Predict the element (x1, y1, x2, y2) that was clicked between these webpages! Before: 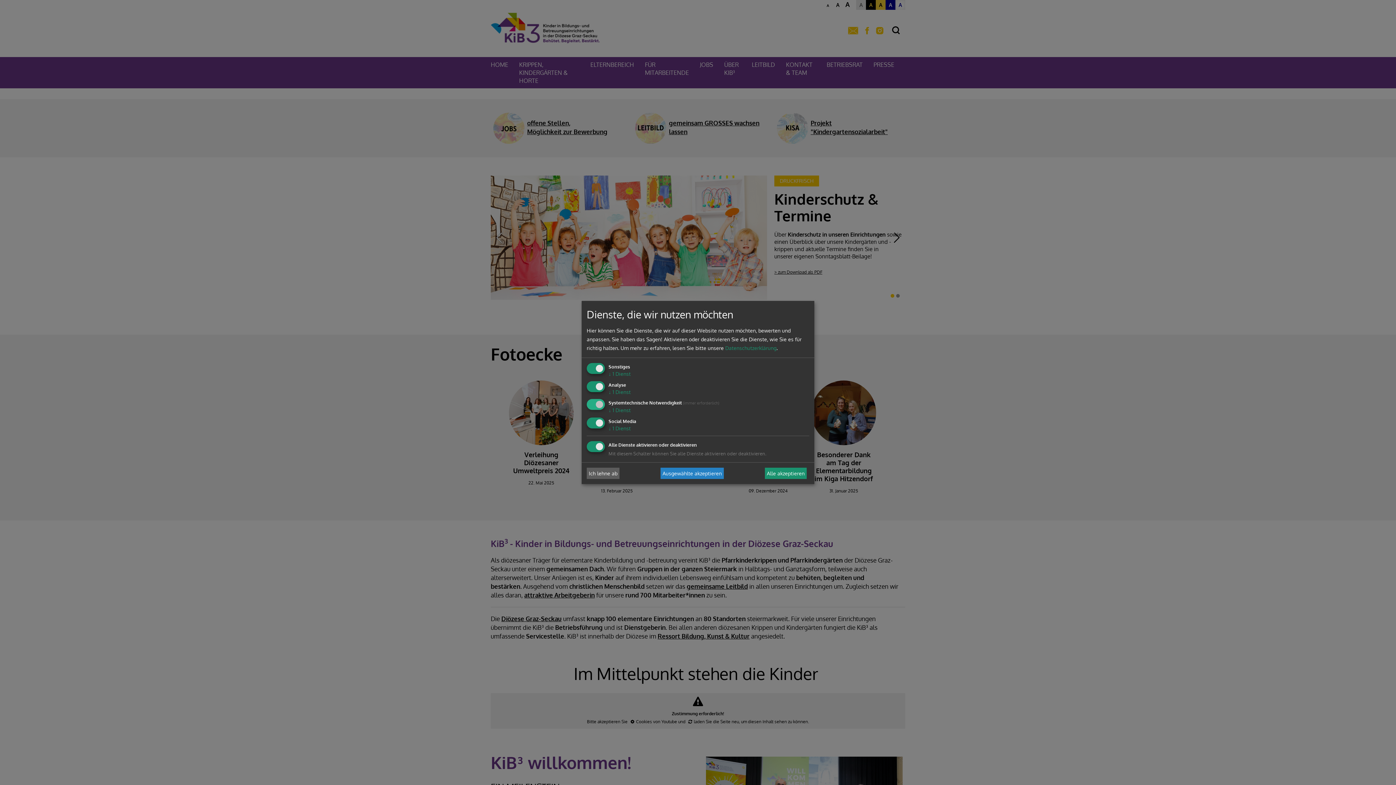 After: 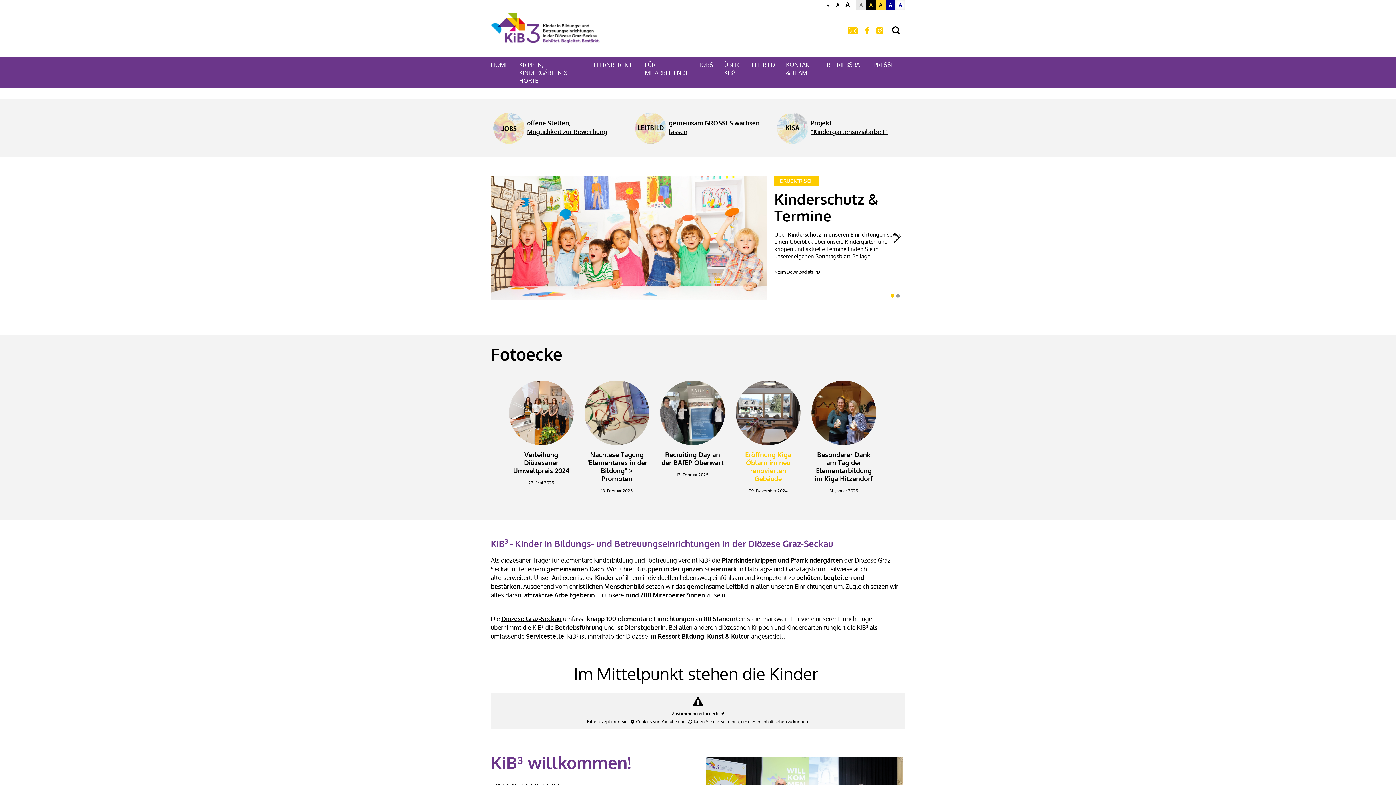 Action: label: Alle akzeptieren bbox: (765, 467, 806, 479)